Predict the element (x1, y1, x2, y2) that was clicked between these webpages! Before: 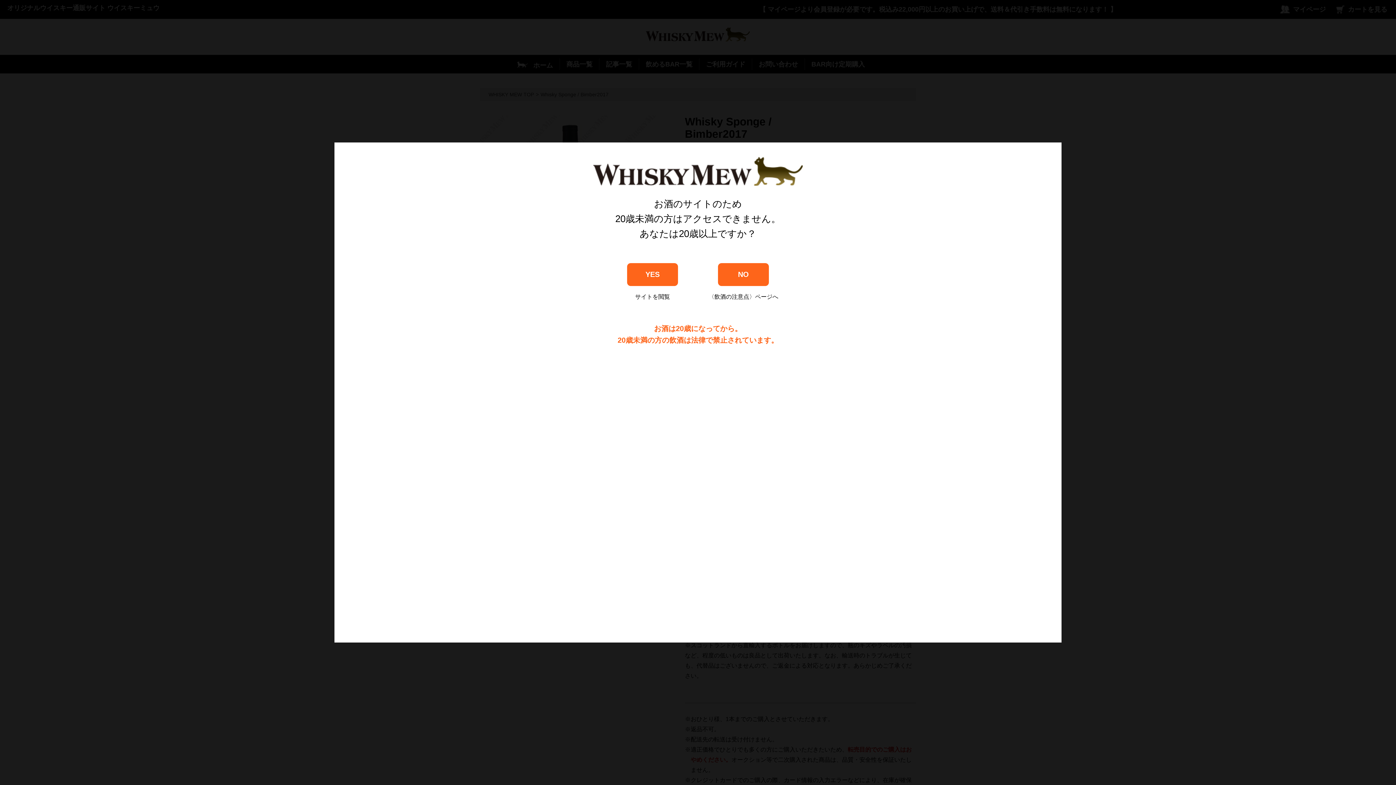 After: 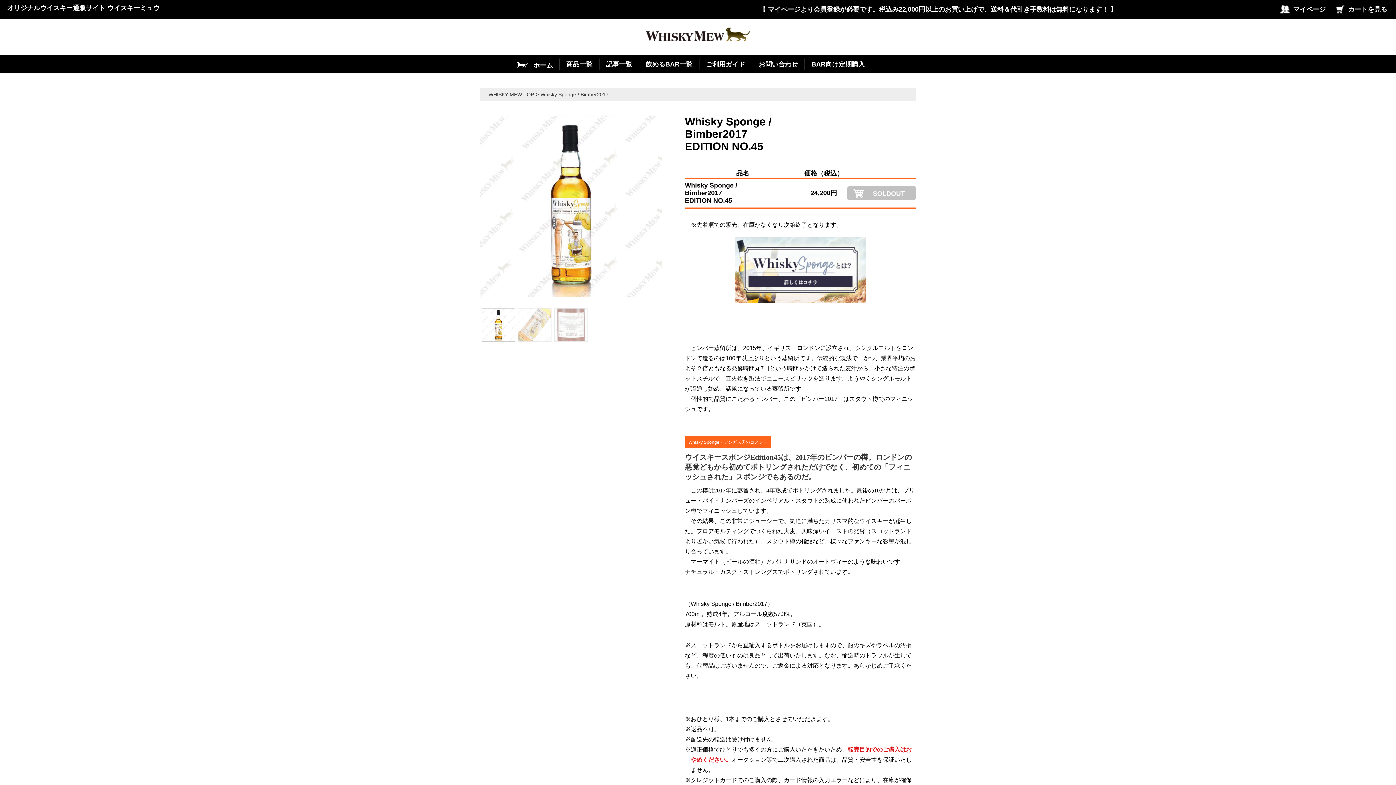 Action: label: YES bbox: (627, 263, 678, 286)